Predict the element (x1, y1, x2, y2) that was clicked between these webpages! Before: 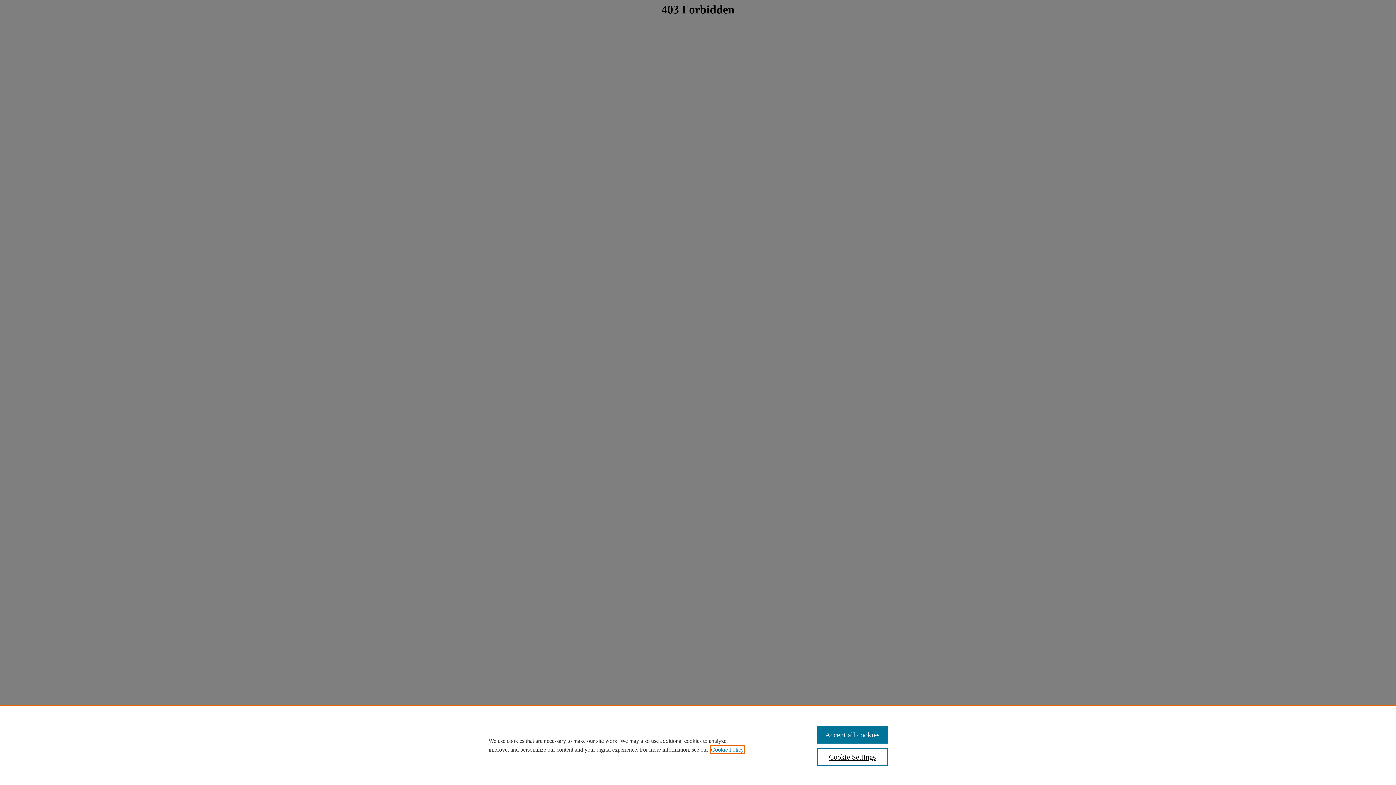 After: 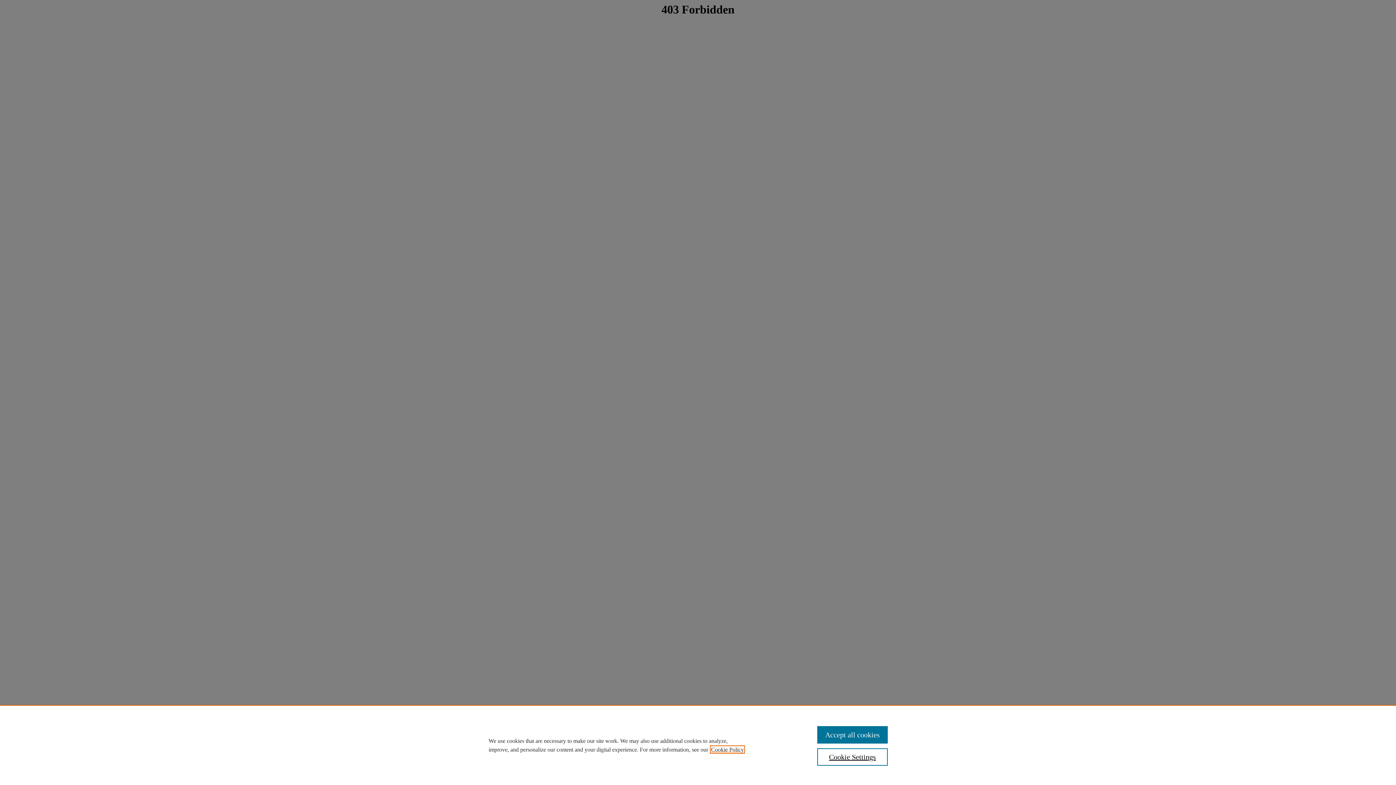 Action: bbox: (711, 746, 744, 753) label: , opens in a new tab